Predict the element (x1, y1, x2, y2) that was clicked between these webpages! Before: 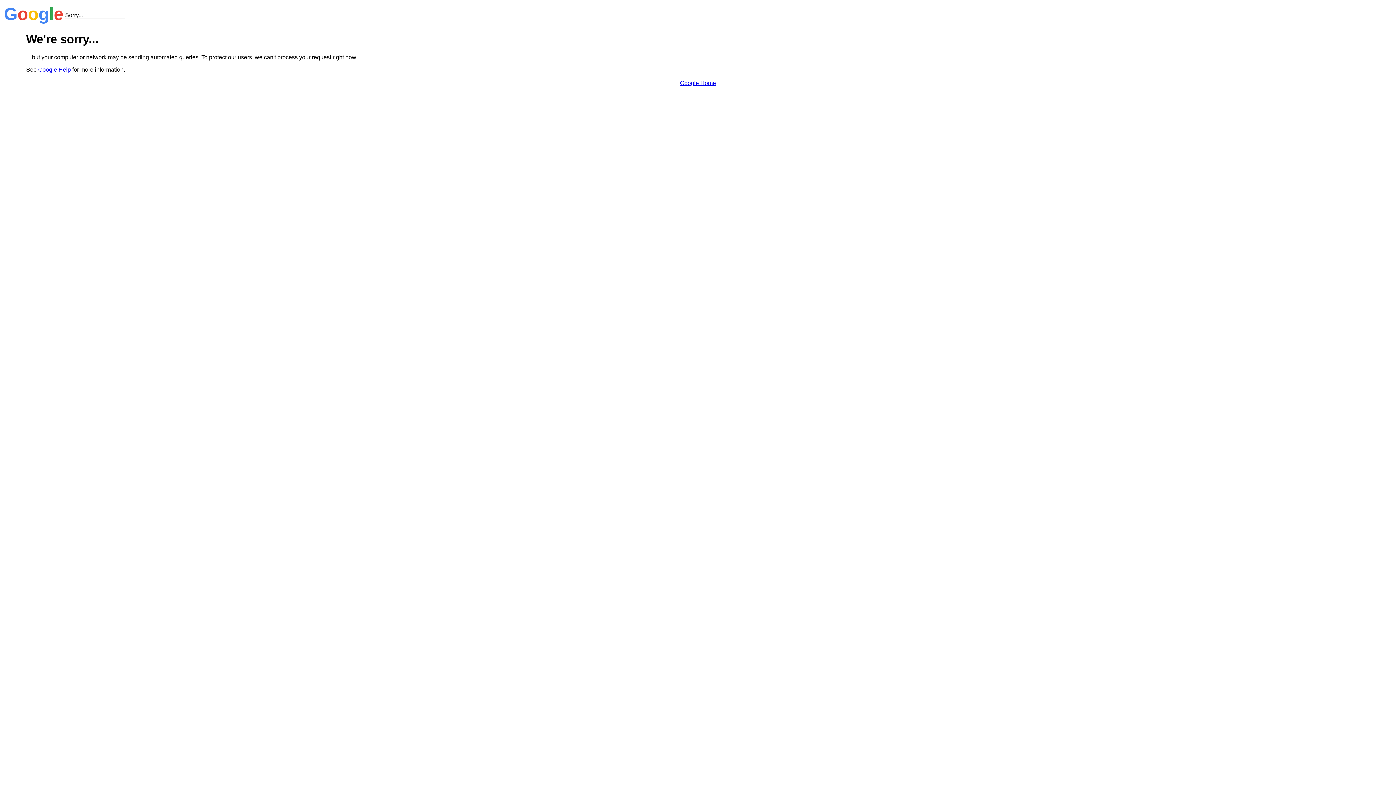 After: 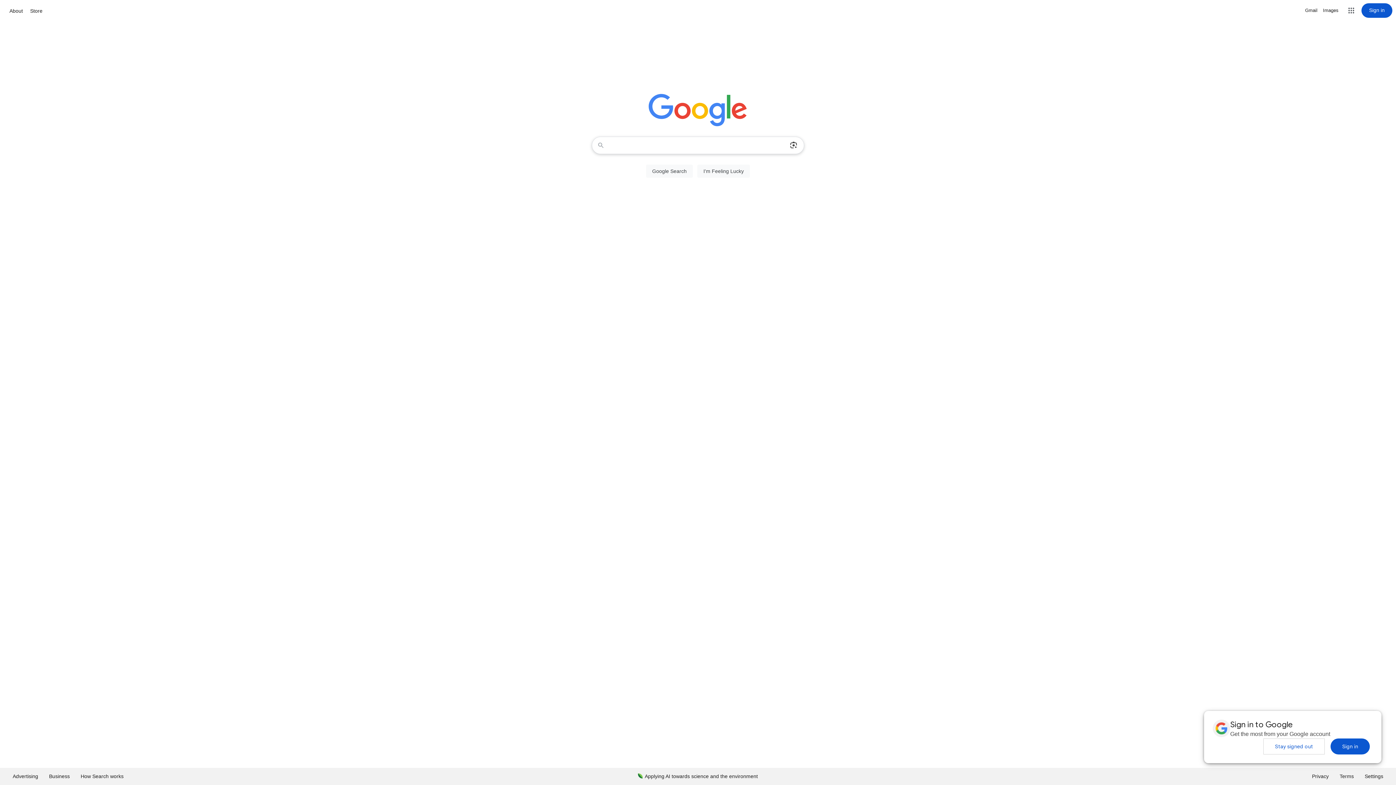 Action: bbox: (680, 79, 716, 86) label: Google Home